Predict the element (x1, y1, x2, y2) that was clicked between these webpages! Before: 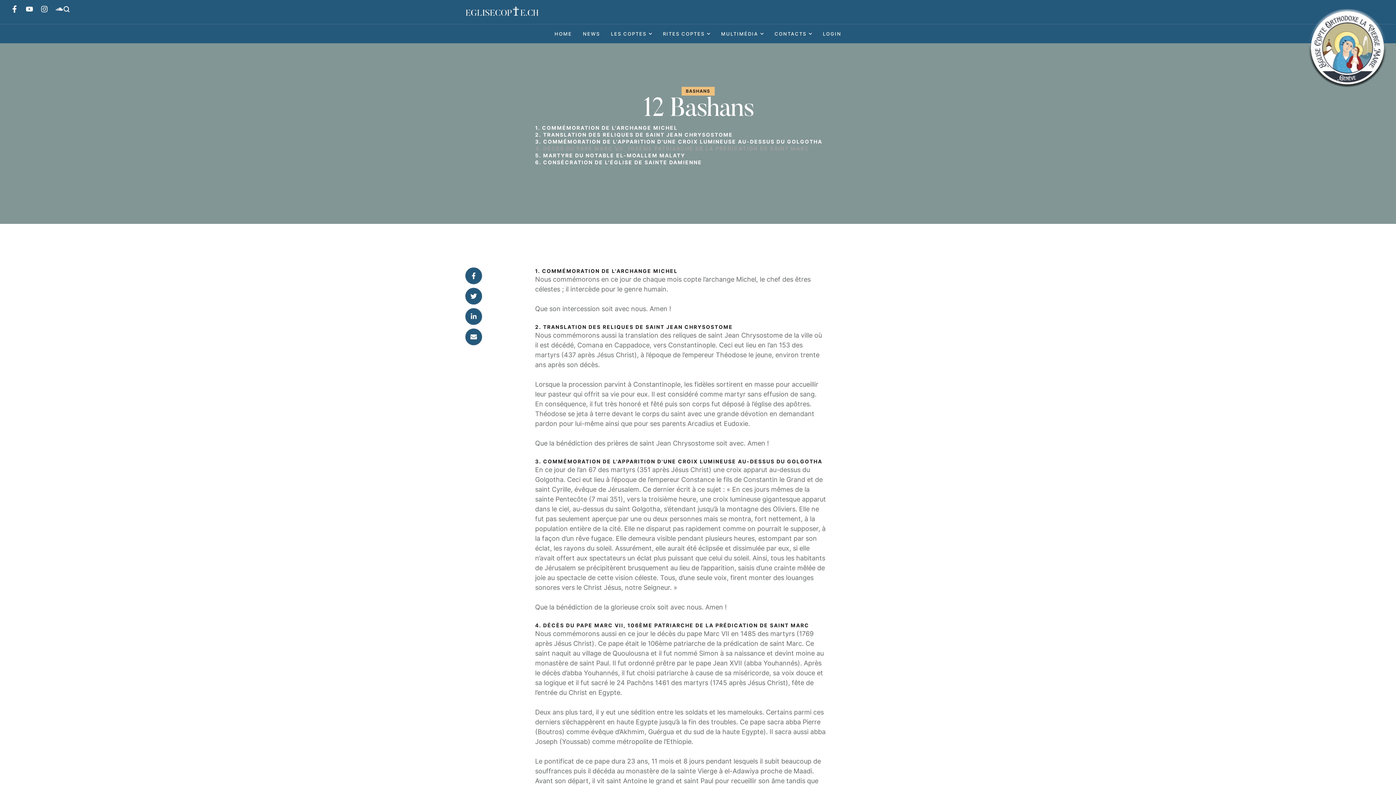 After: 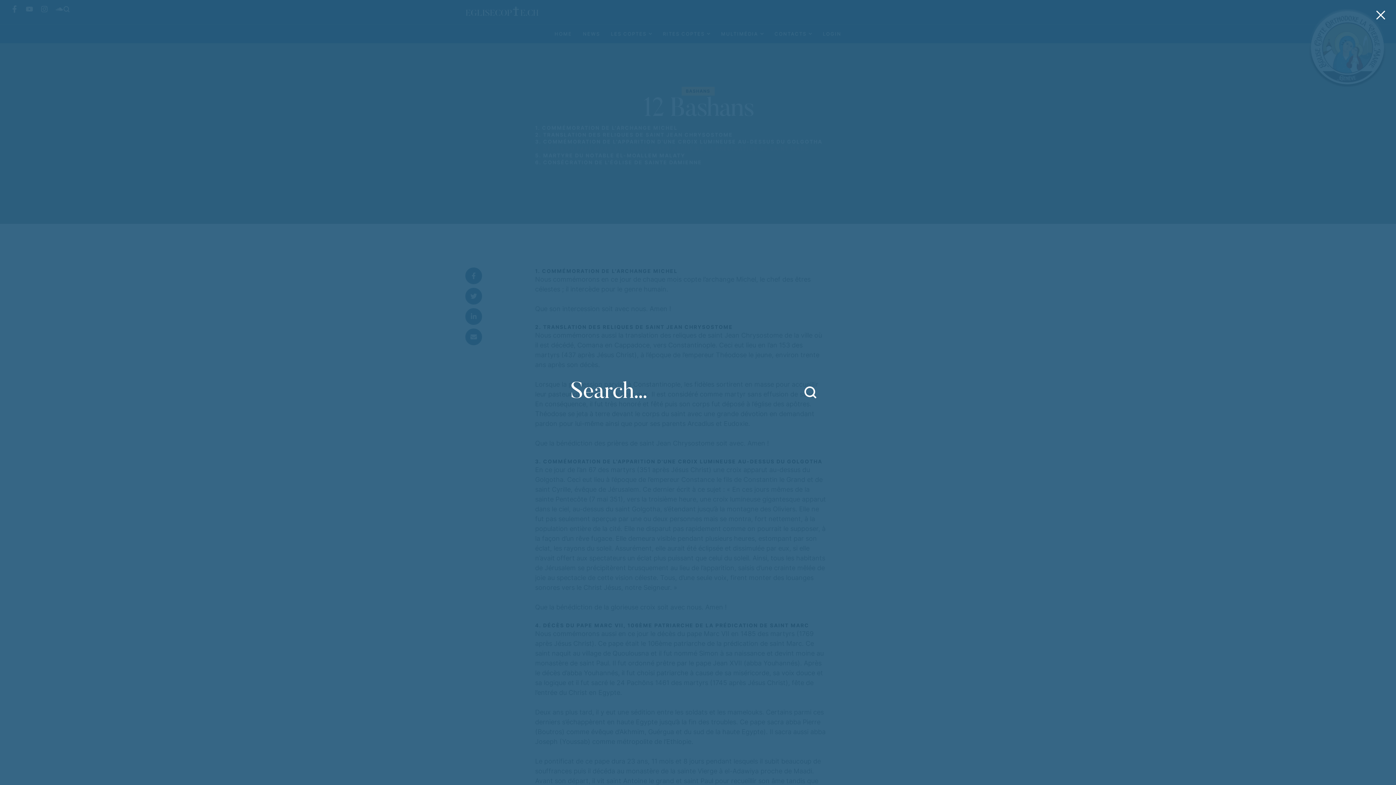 Action: bbox: (62, 5, 70, 12)